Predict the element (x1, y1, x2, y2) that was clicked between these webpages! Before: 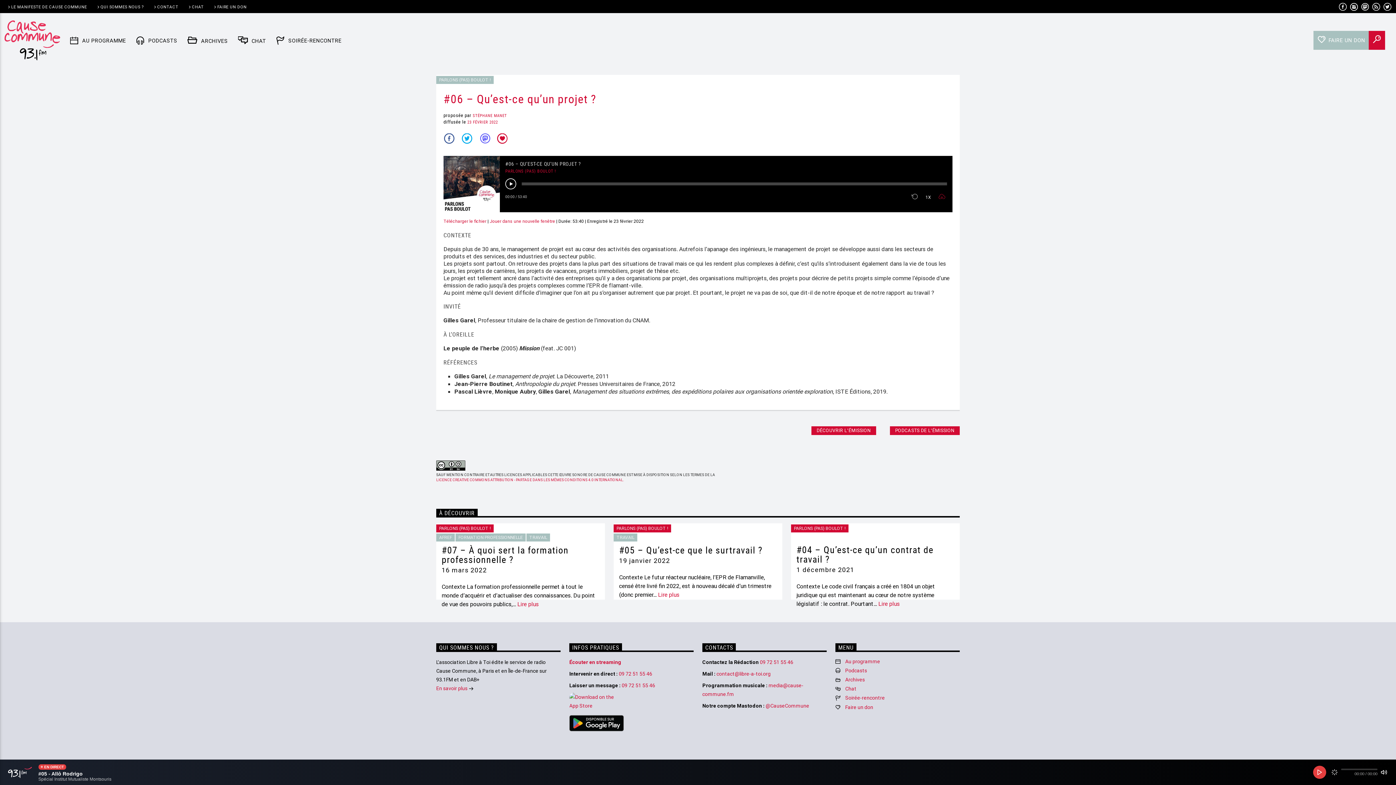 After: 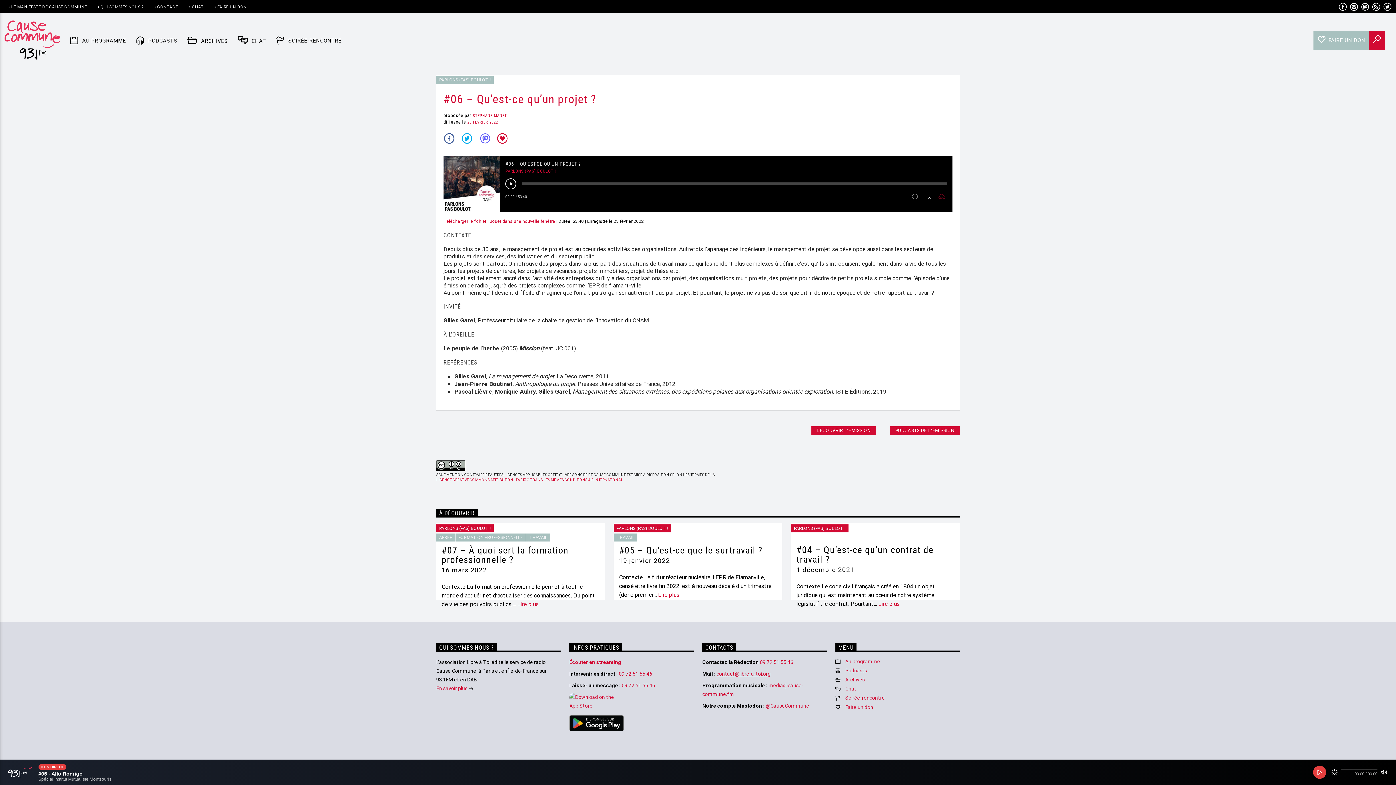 Action: bbox: (716, 670, 770, 677) label: contact@libre-a-toi.org